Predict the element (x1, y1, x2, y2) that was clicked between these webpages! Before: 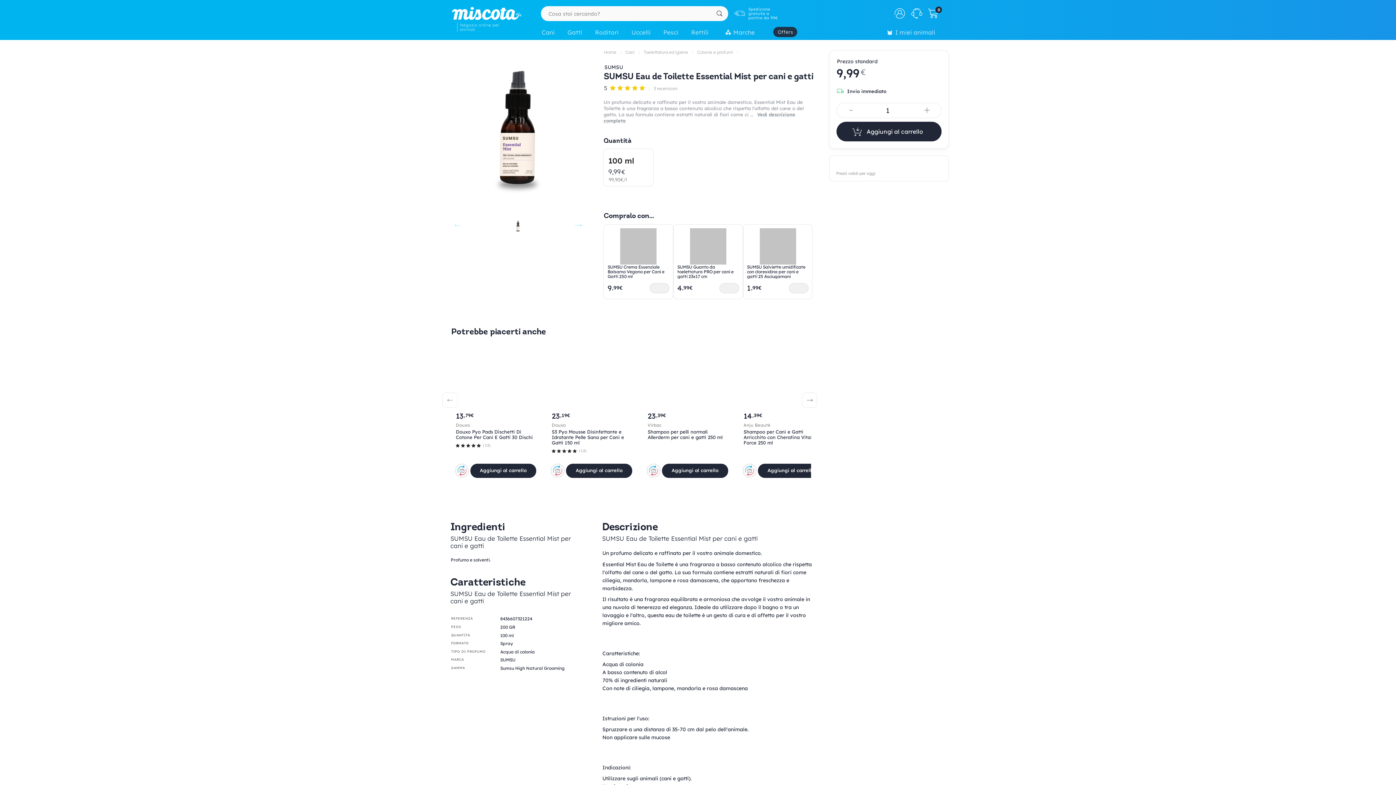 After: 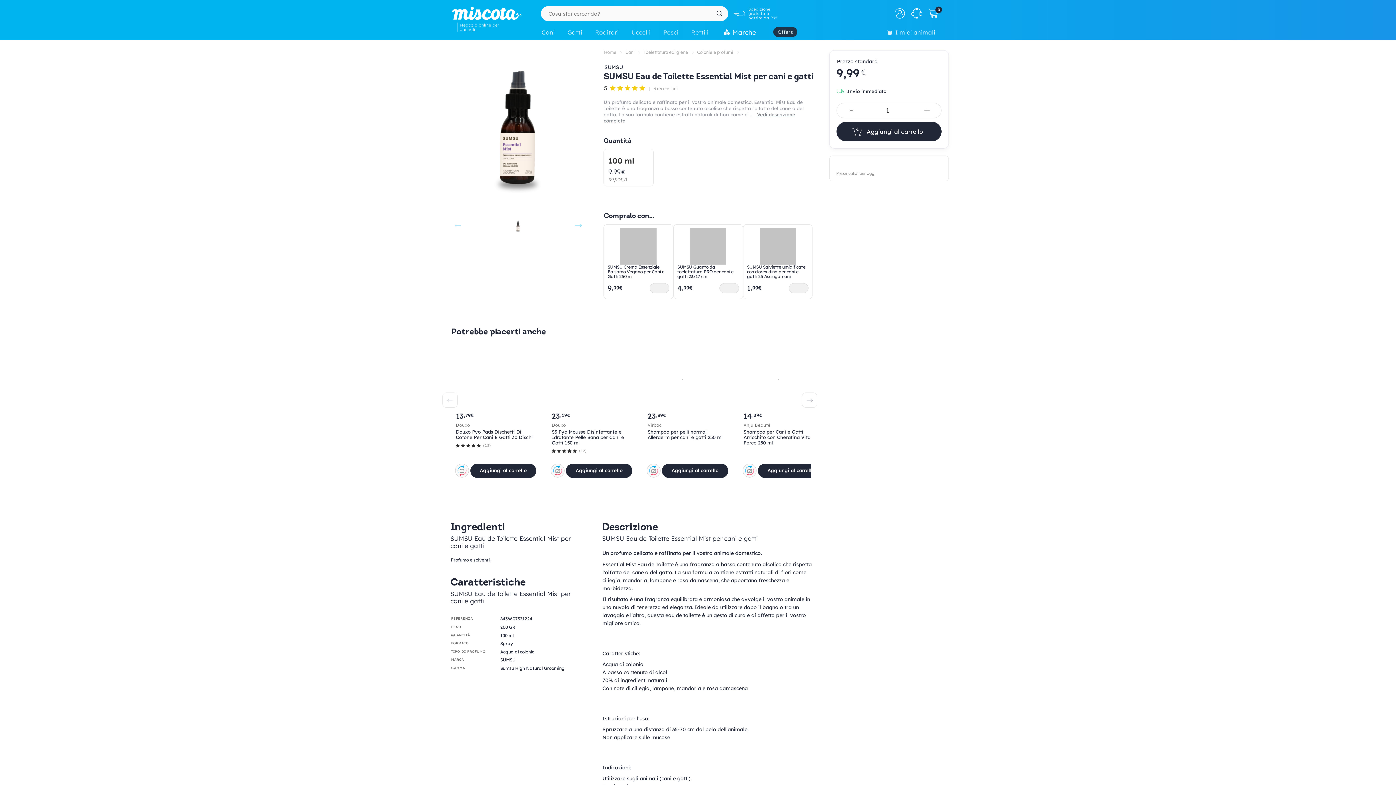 Action: label: Marche bbox: (720, 25, 763, 41)